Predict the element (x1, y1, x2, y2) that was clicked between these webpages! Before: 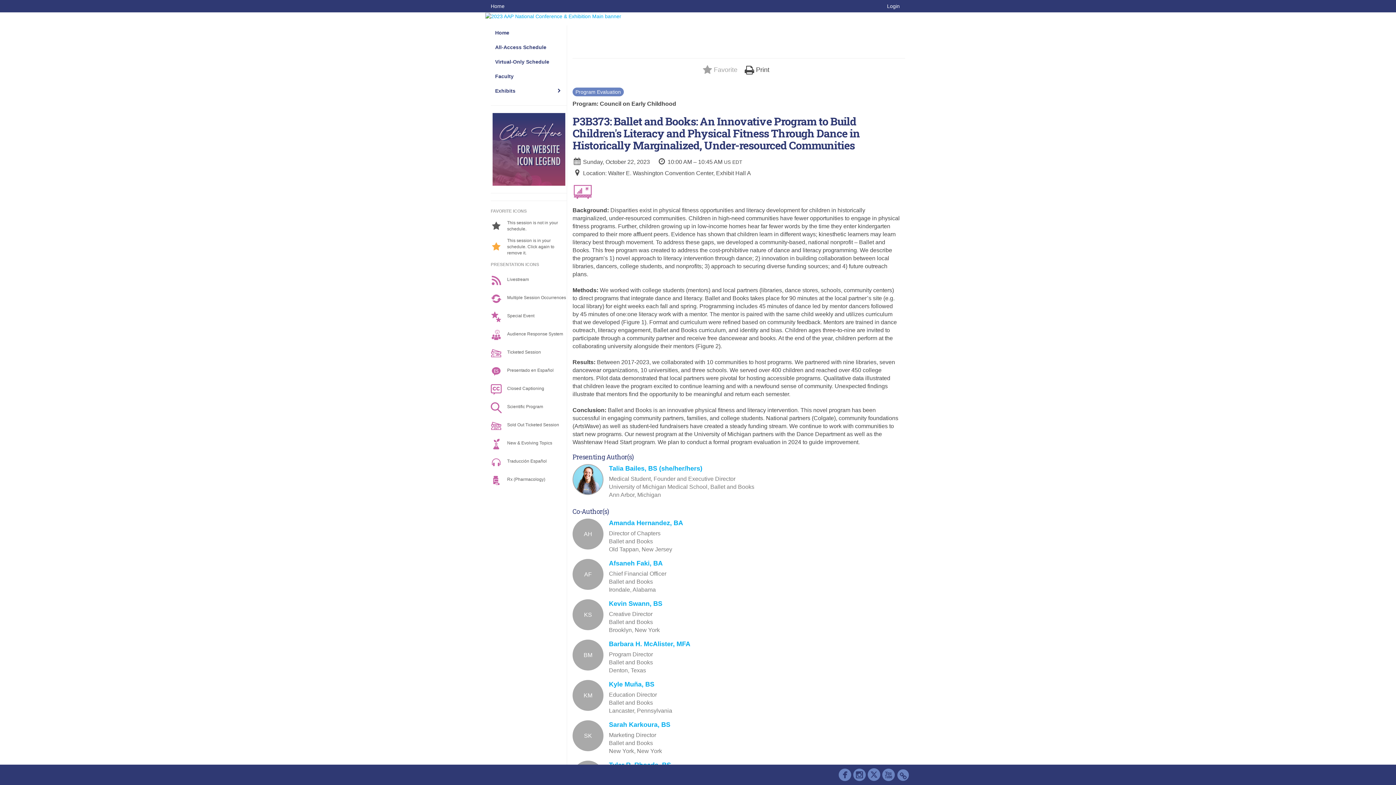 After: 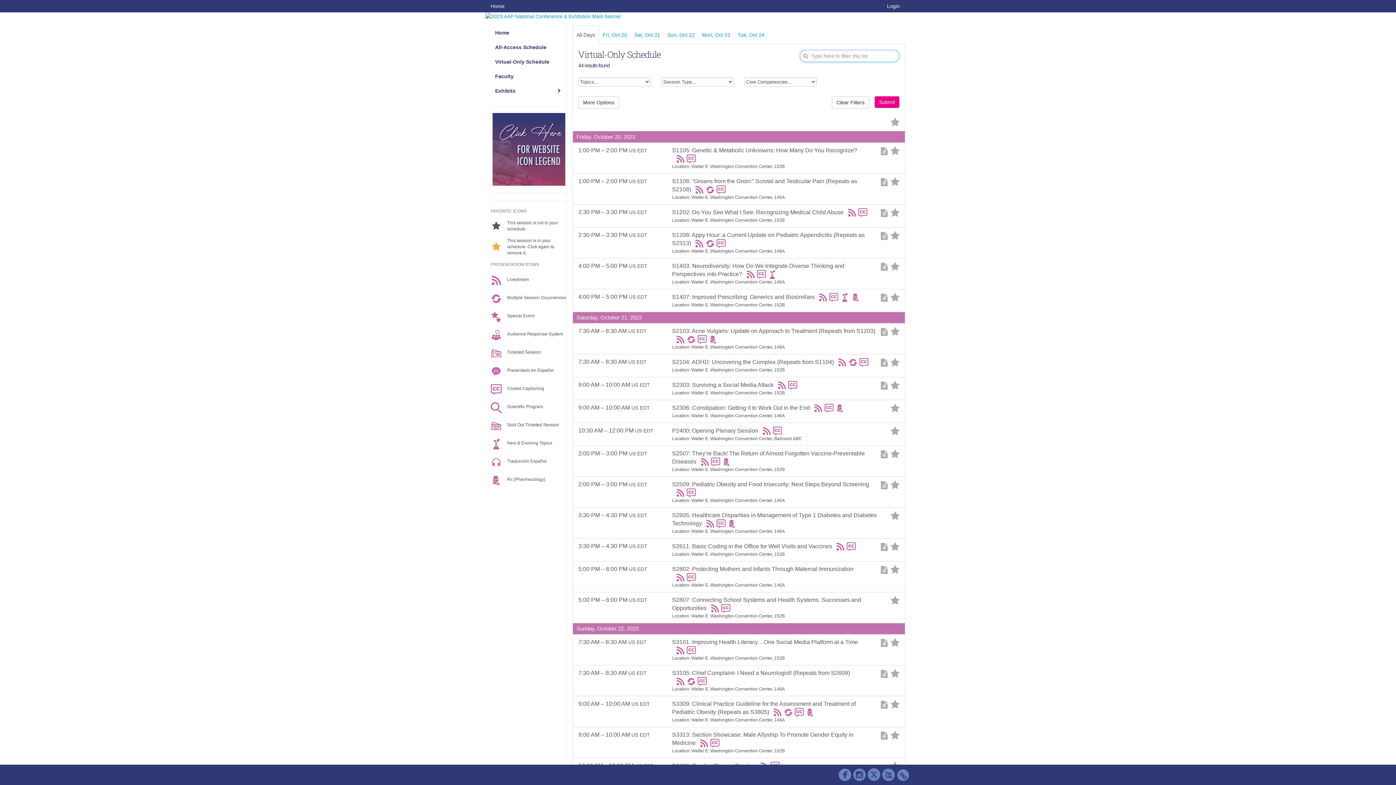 Action: bbox: (490, 54, 566, 69) label: Virtual-Only Schedule